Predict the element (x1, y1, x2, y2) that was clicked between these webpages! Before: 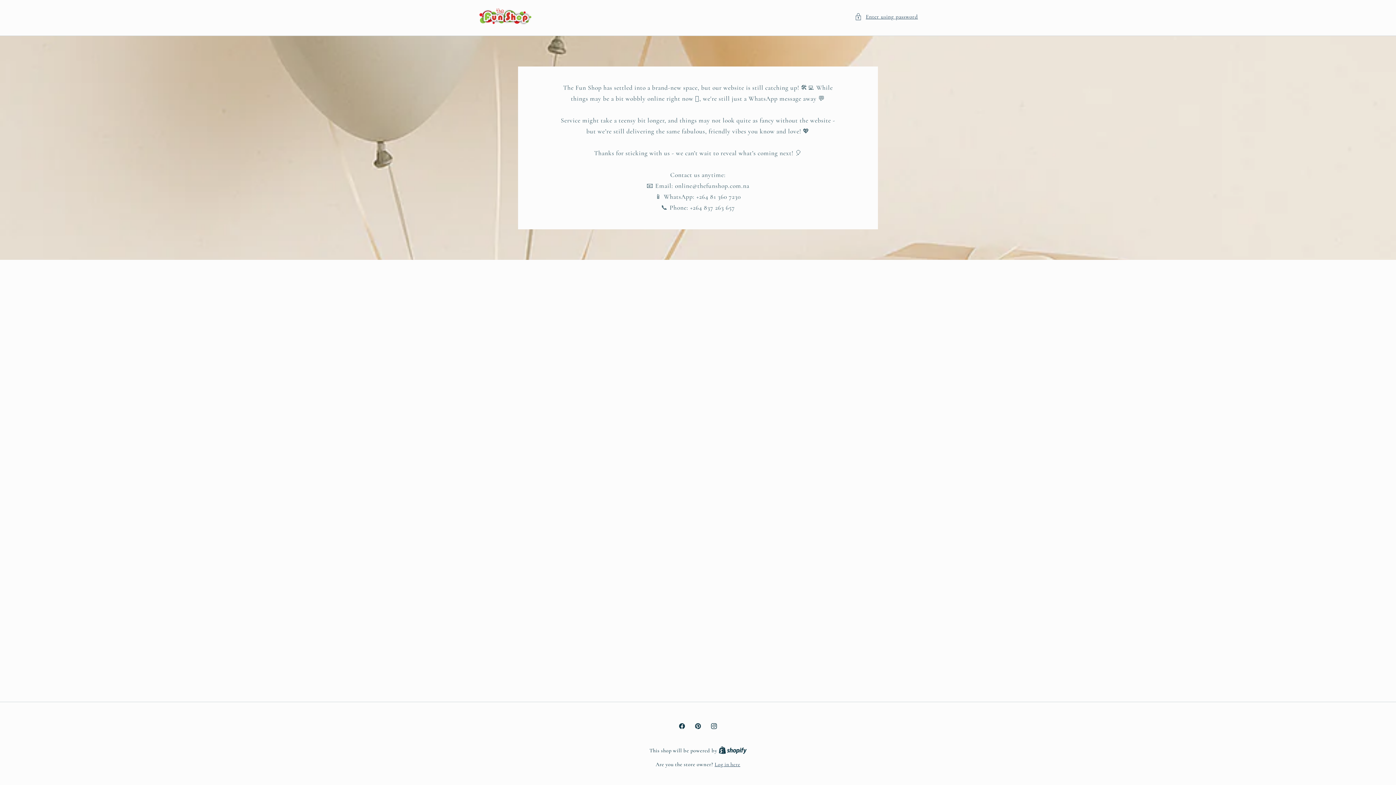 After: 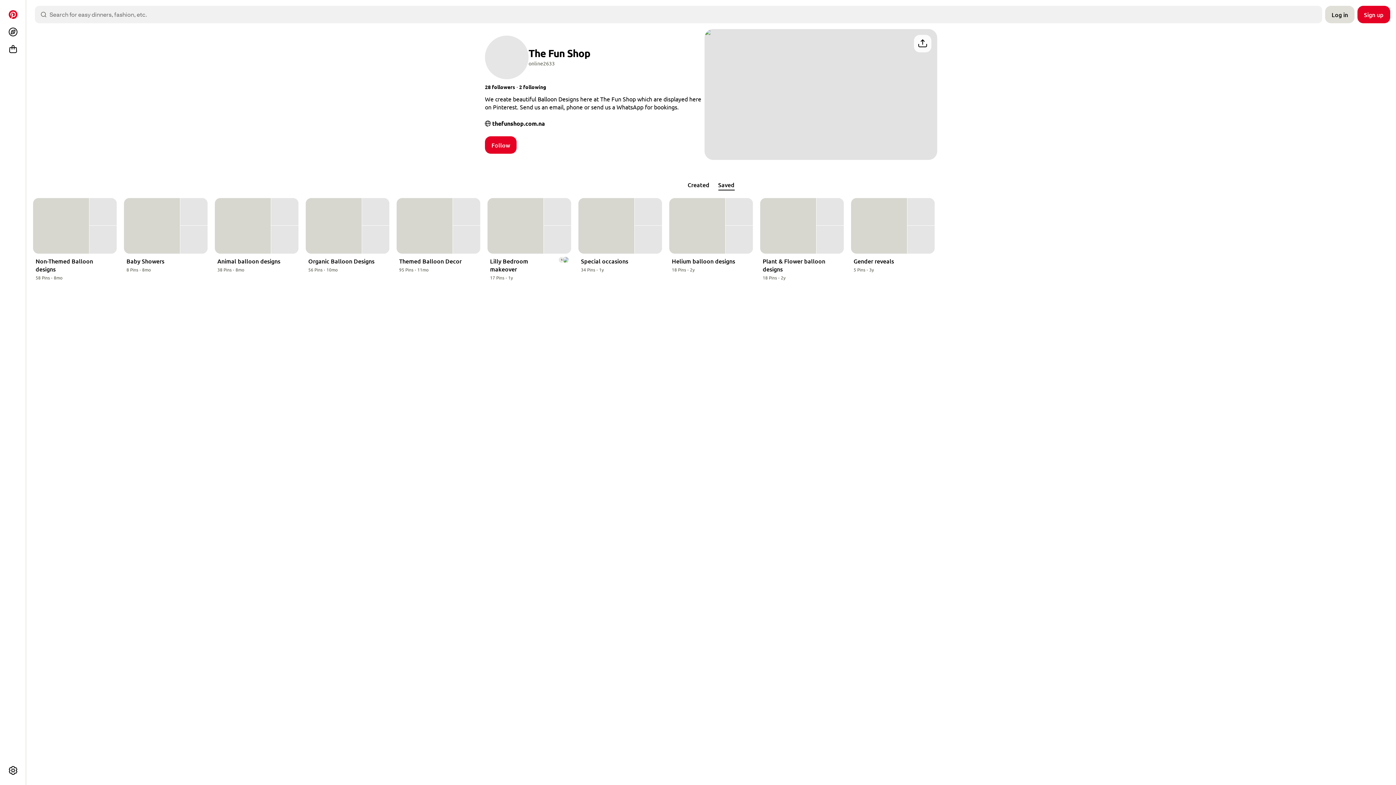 Action: bbox: (690, 718, 706, 734) label: Pinterest